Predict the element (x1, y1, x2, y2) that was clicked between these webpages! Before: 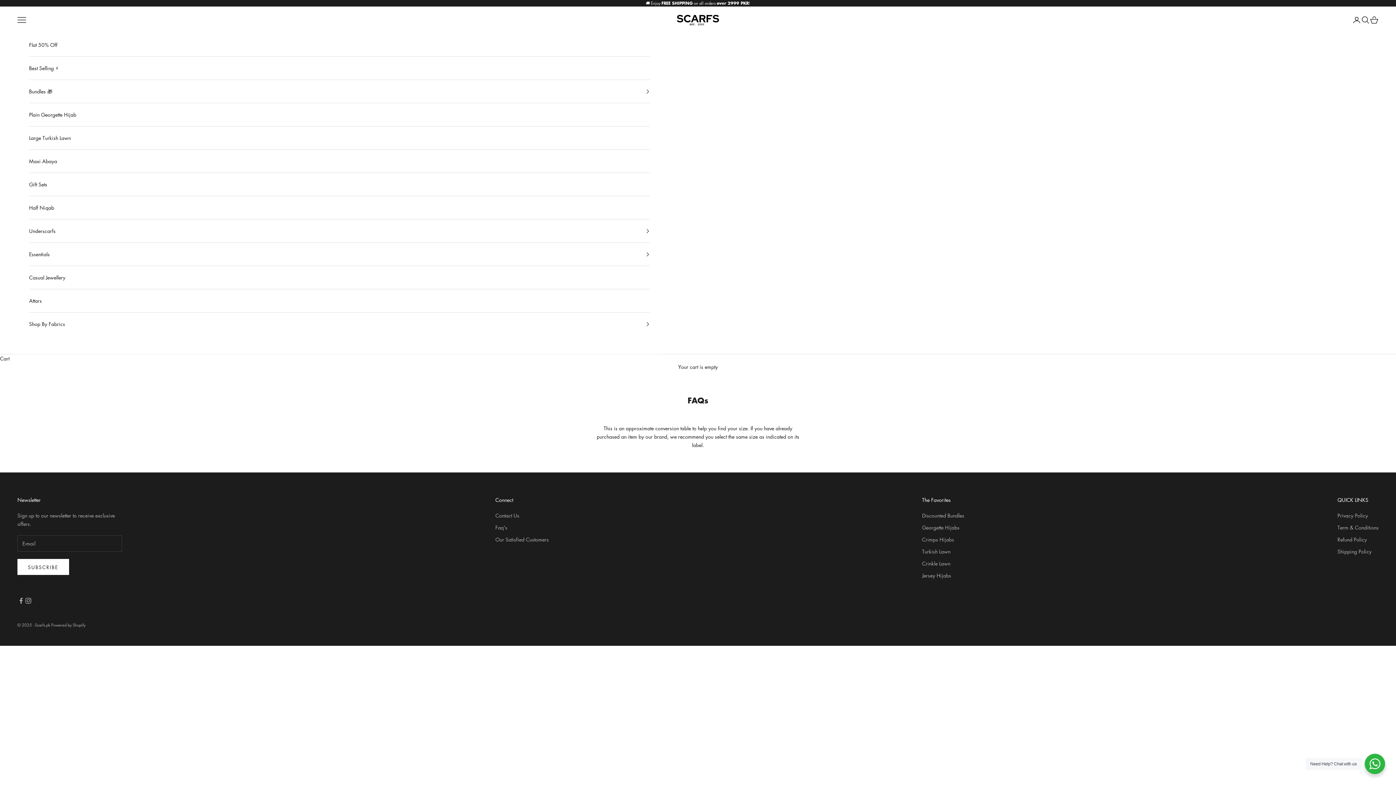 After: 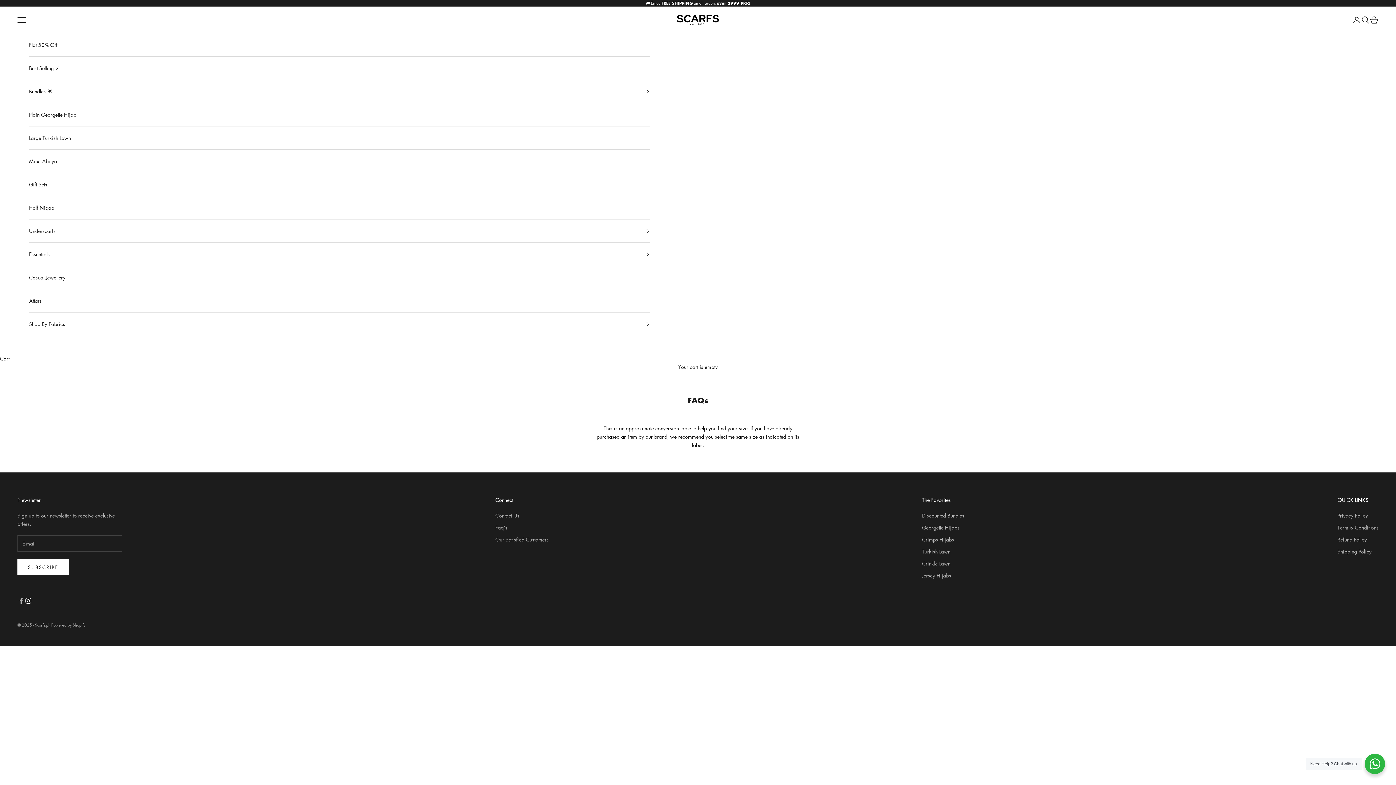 Action: bbox: (24, 597, 32, 604) label: Follow on Instagram